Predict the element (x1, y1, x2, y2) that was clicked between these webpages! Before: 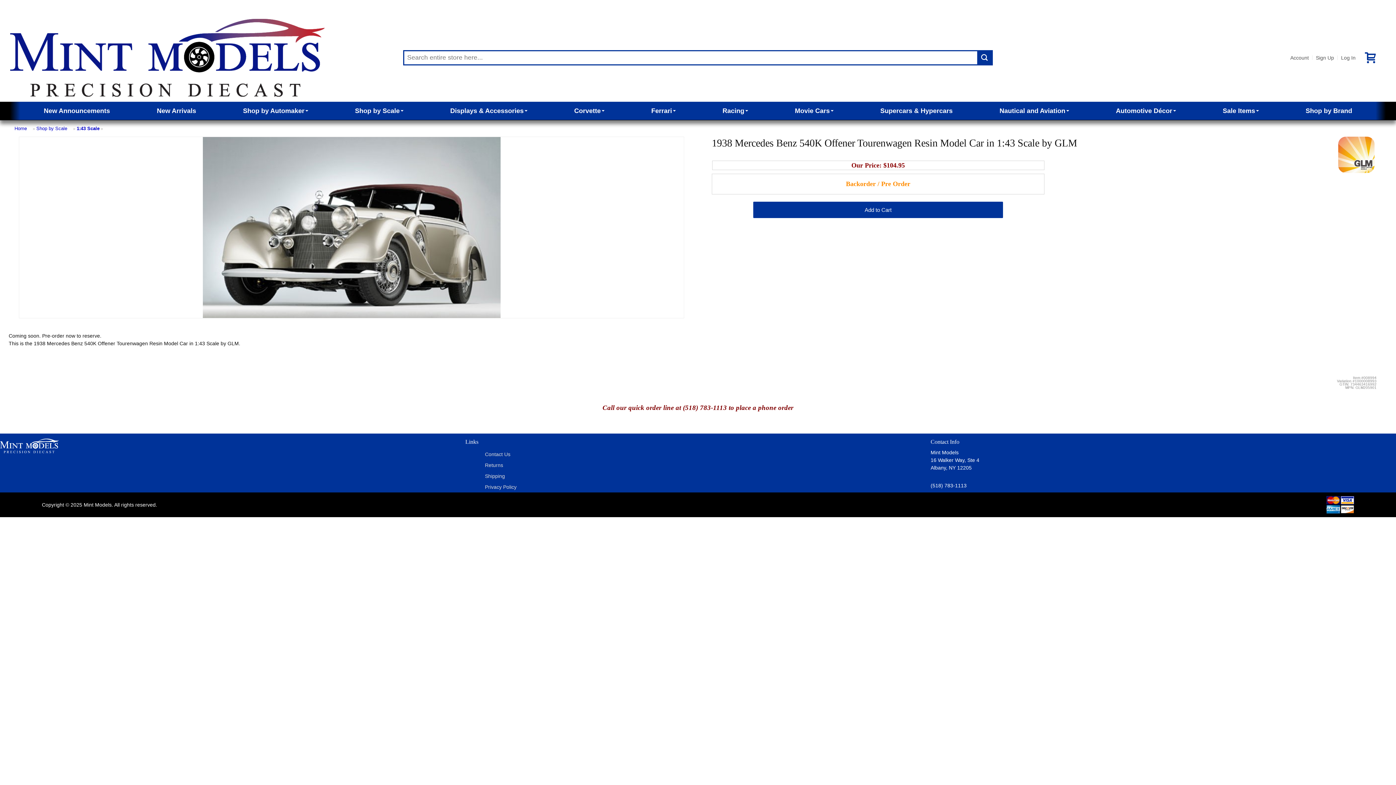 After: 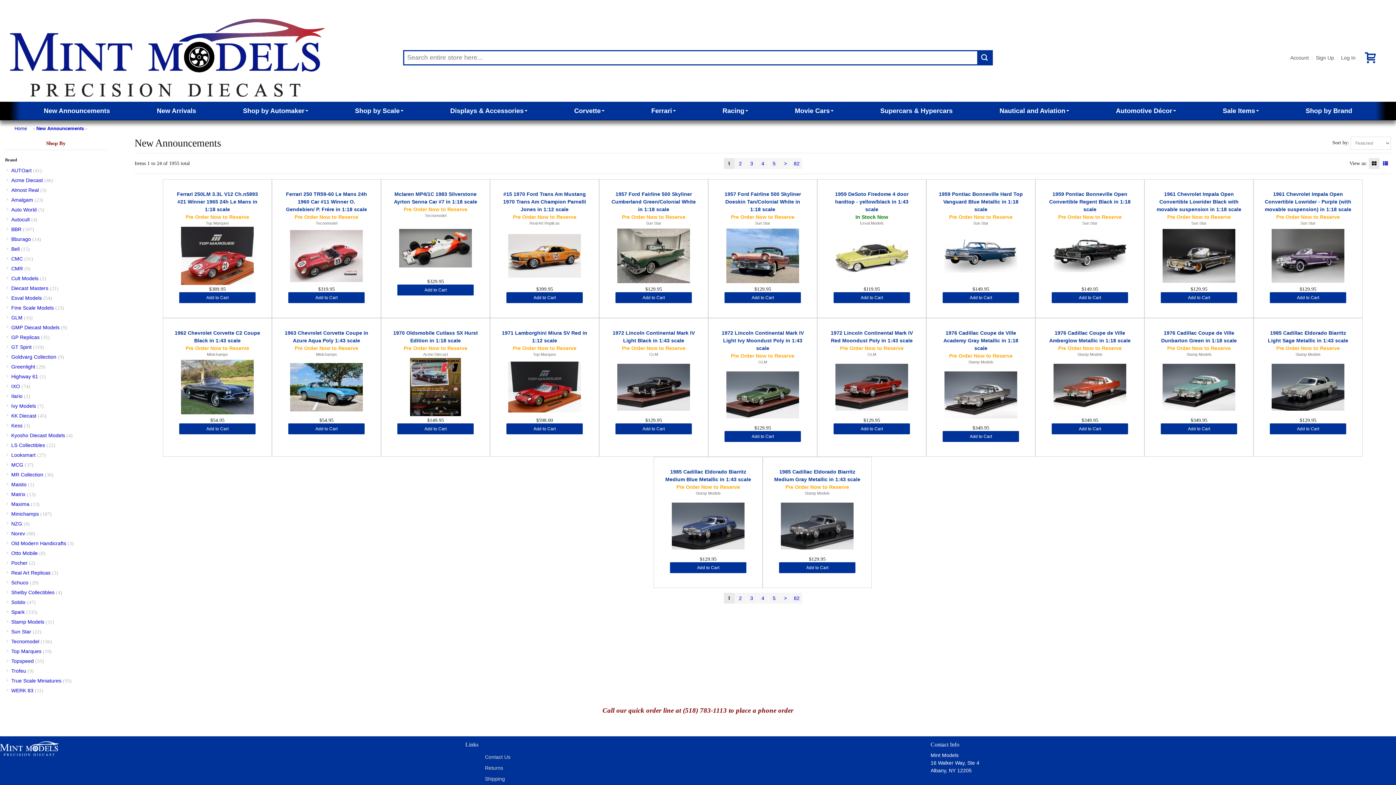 Action: label: New Announcements bbox: (43, 107, 110, 114)